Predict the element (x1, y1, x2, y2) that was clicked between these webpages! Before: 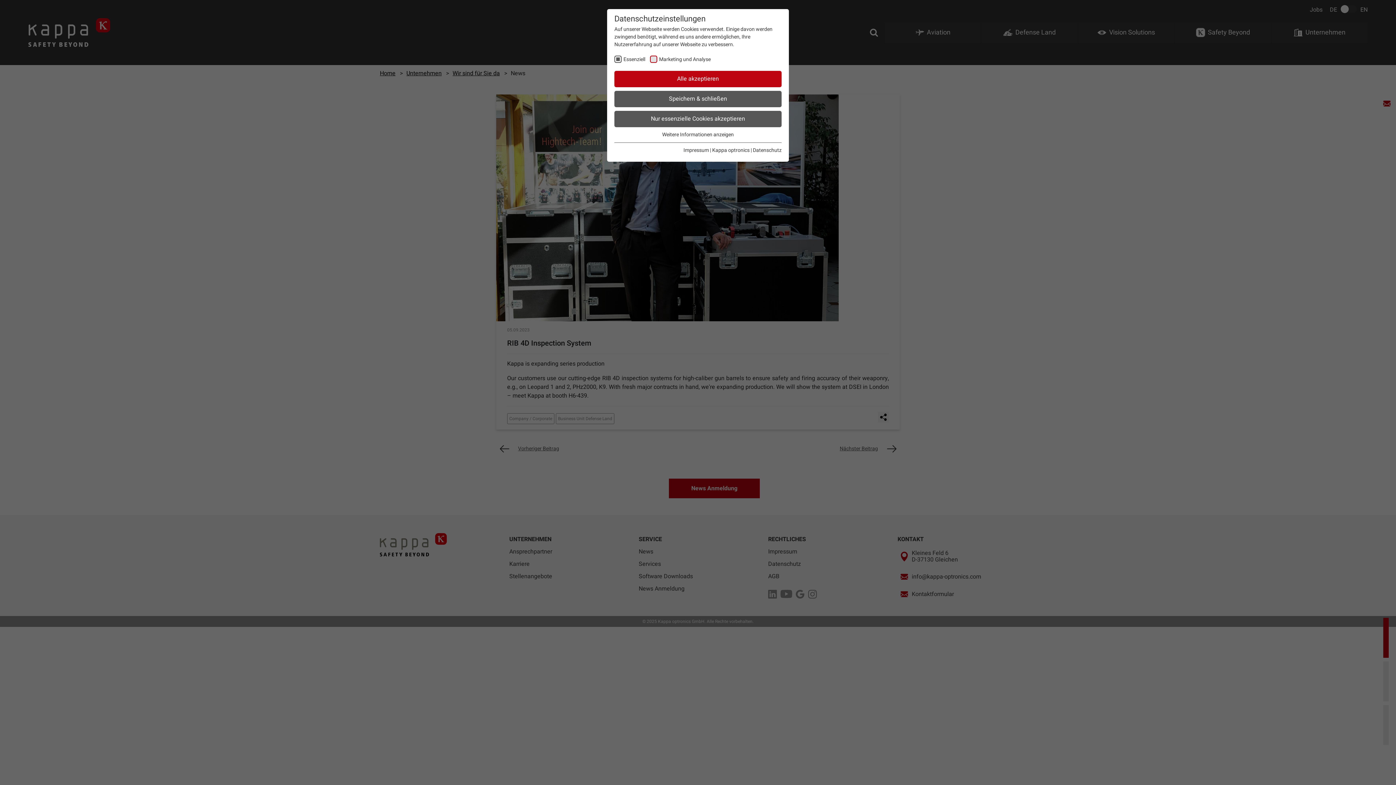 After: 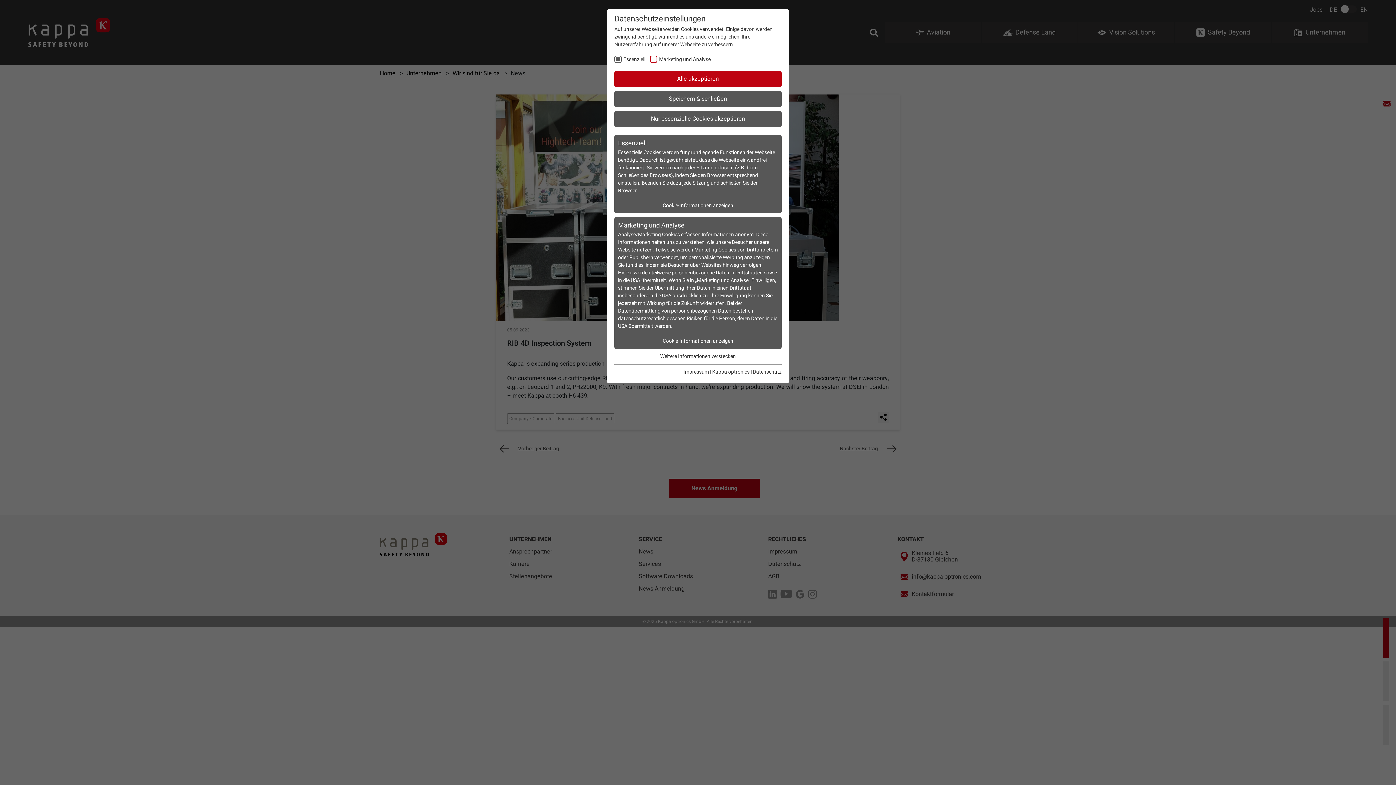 Action: bbox: (662, 130, 734, 138) label: Weitere Informationen anzeigen